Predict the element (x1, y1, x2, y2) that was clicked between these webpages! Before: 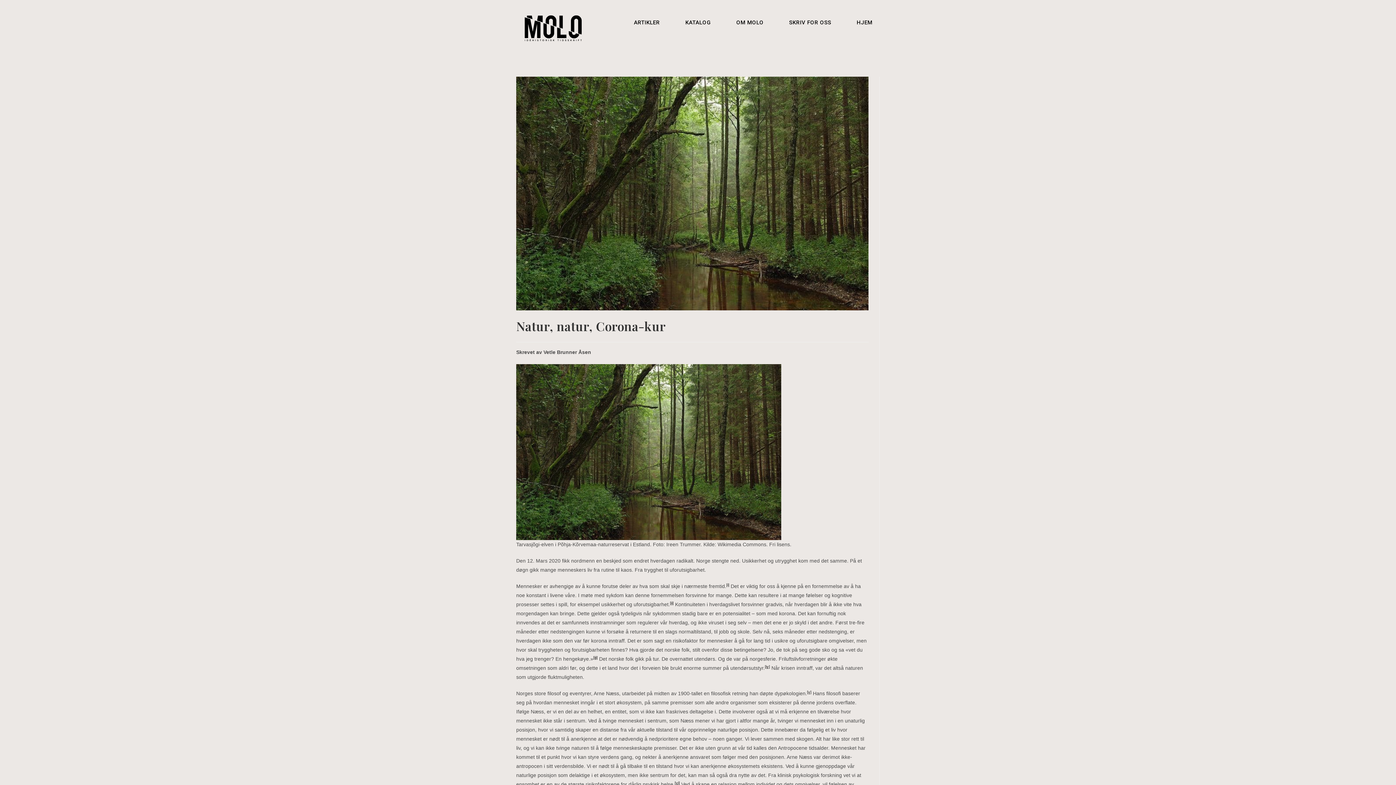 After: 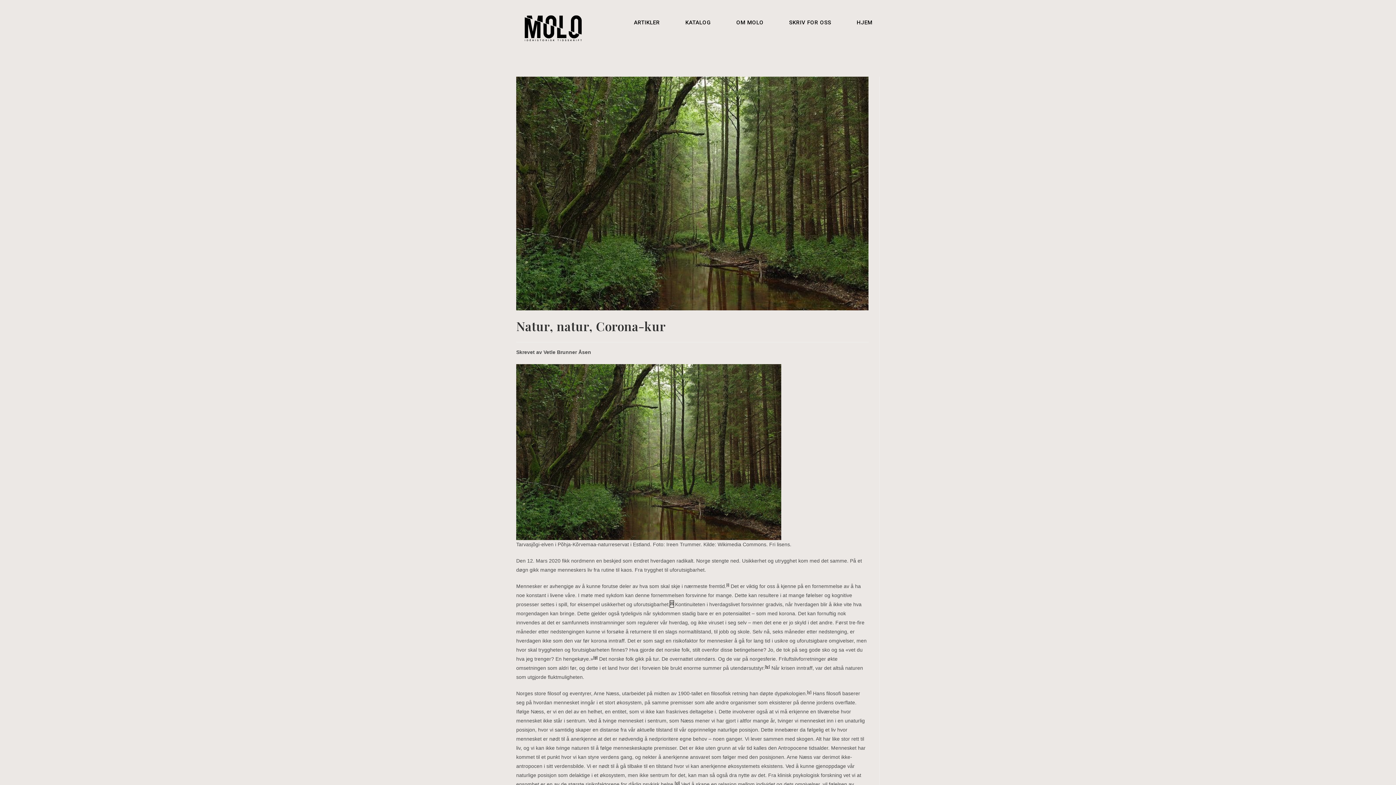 Action: label: [ii] bbox: (670, 601, 673, 607)